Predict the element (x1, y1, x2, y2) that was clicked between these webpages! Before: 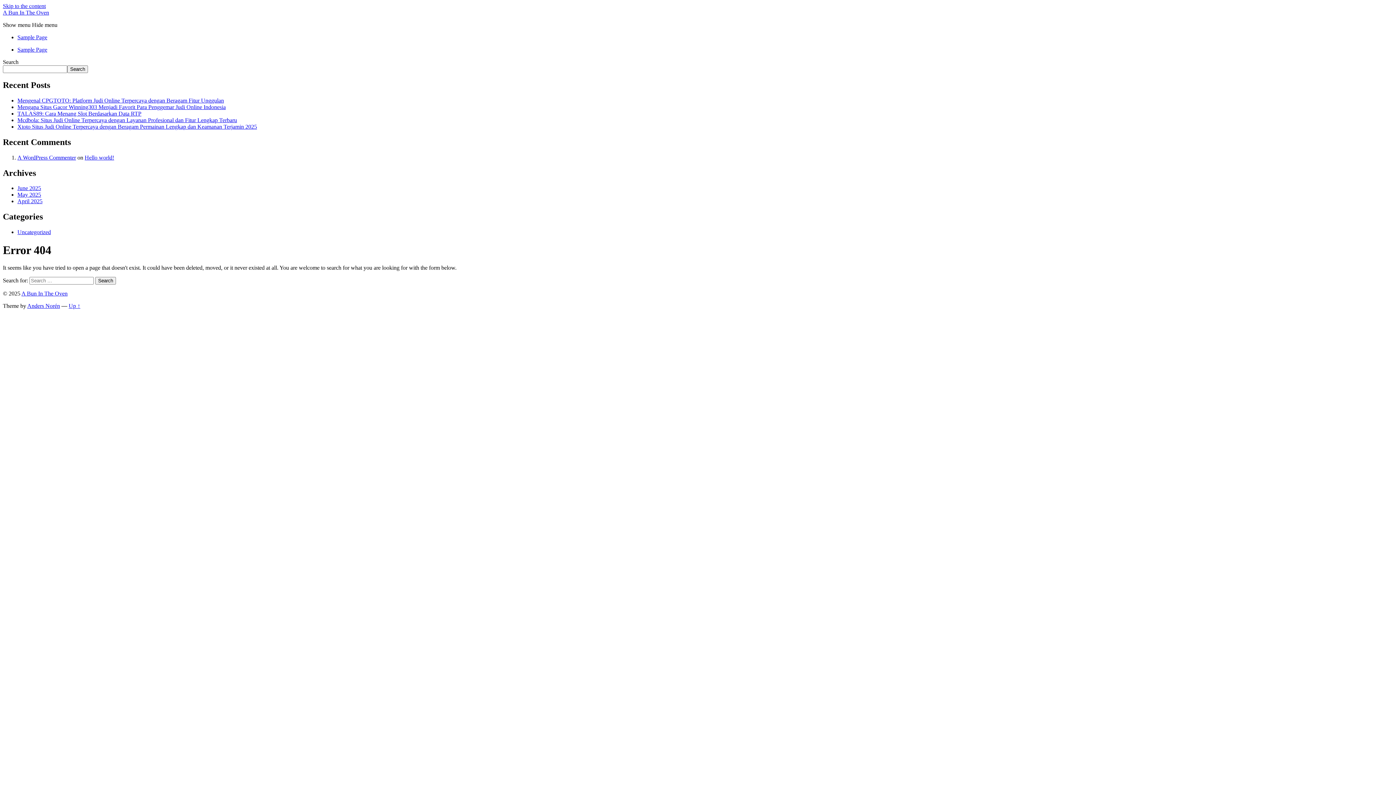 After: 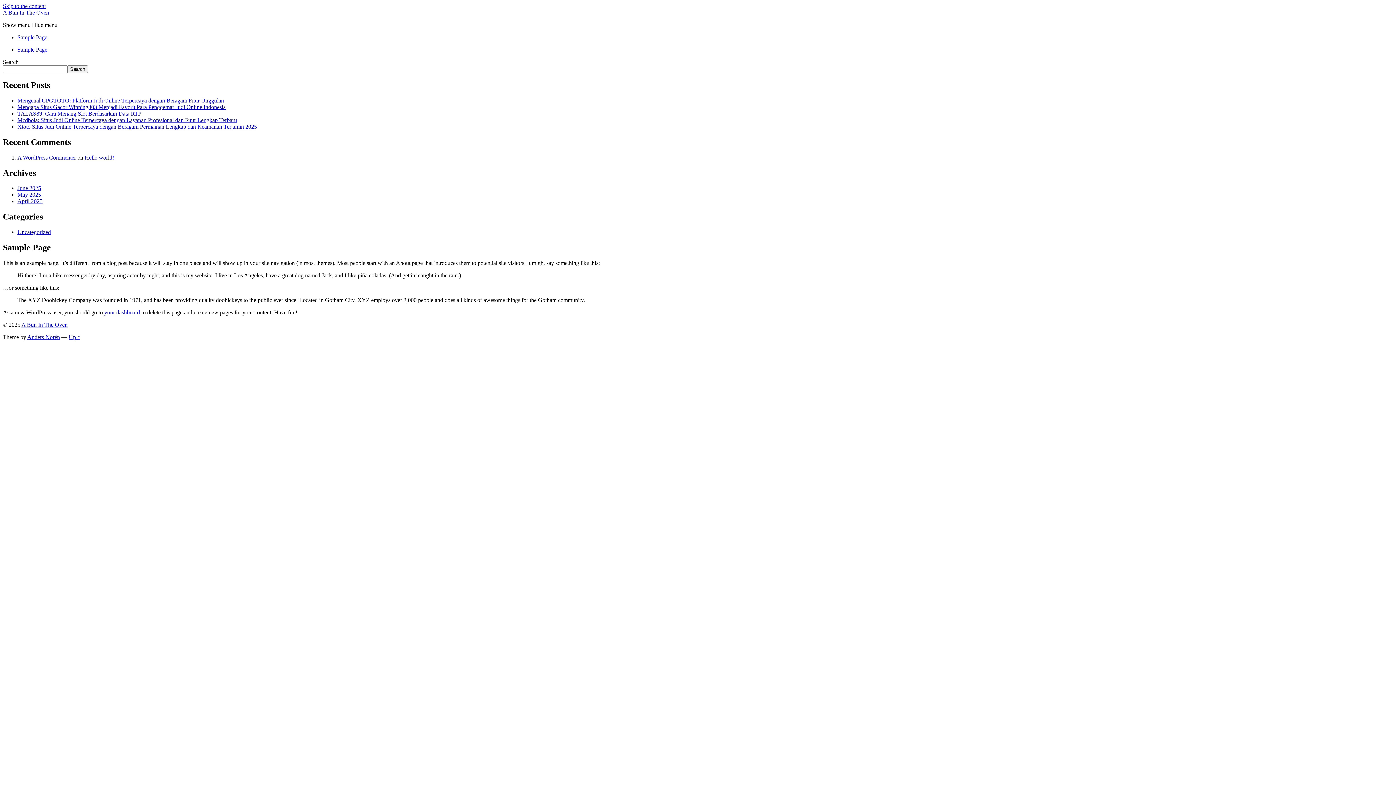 Action: bbox: (17, 46, 47, 52) label: Sample Page